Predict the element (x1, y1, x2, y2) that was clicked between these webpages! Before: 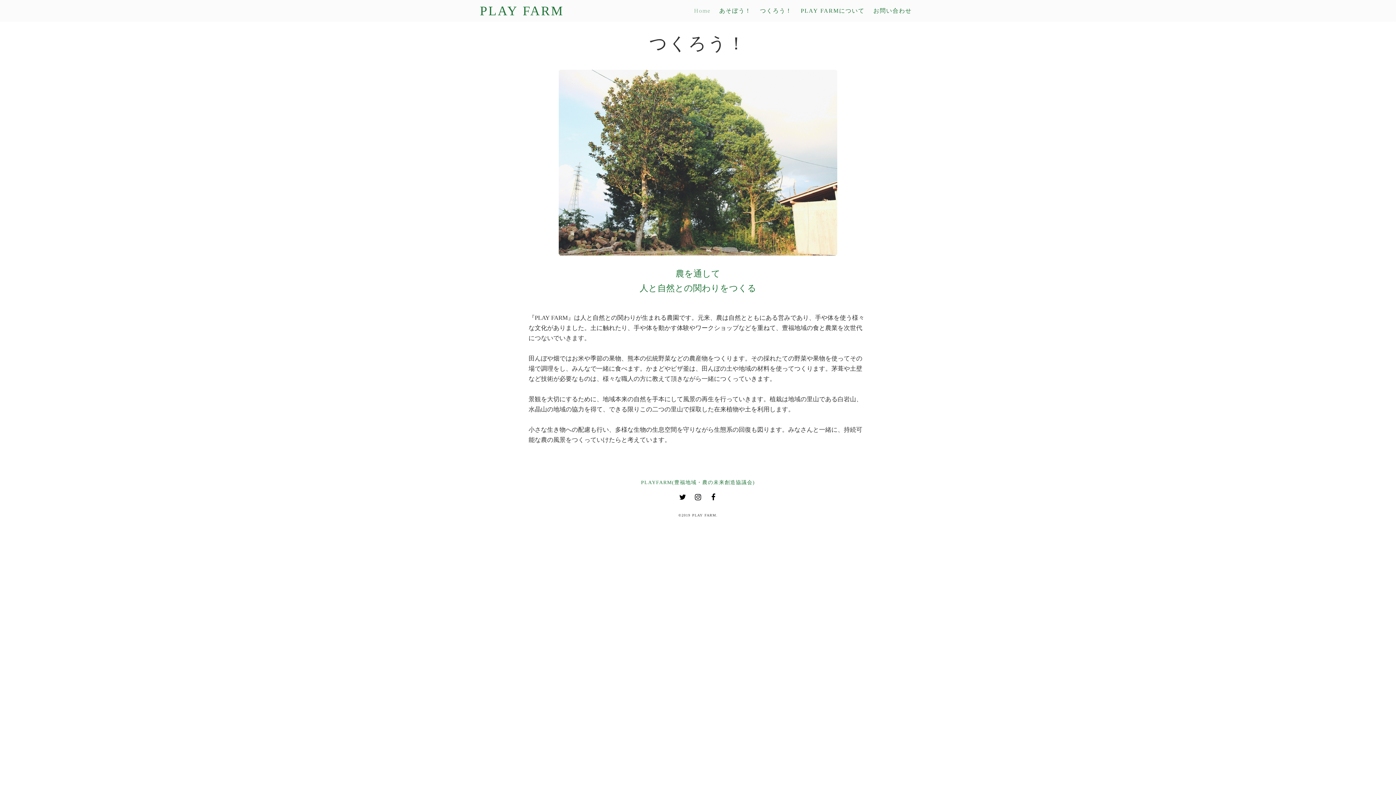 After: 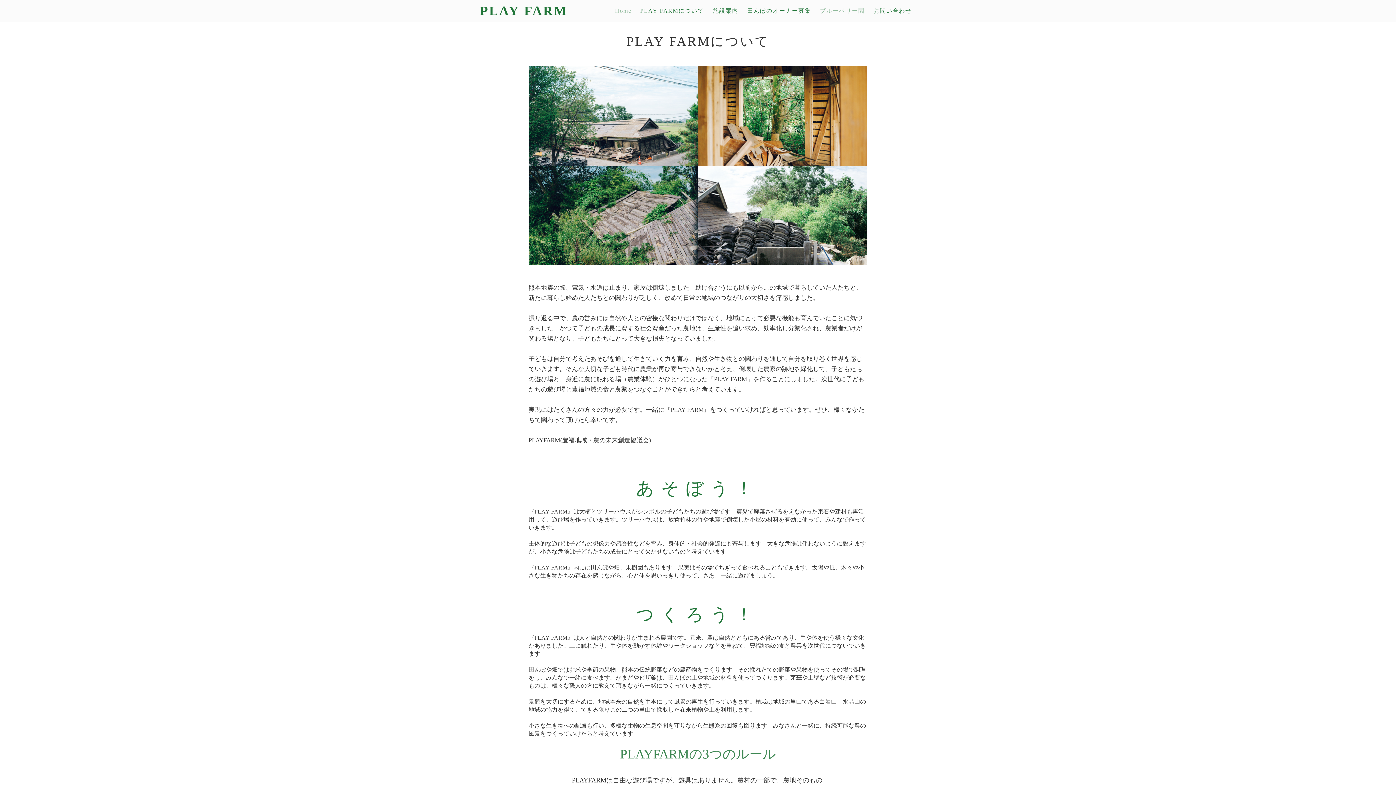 Action: bbox: (796, 4, 869, 17) label: PLAY FARMについて